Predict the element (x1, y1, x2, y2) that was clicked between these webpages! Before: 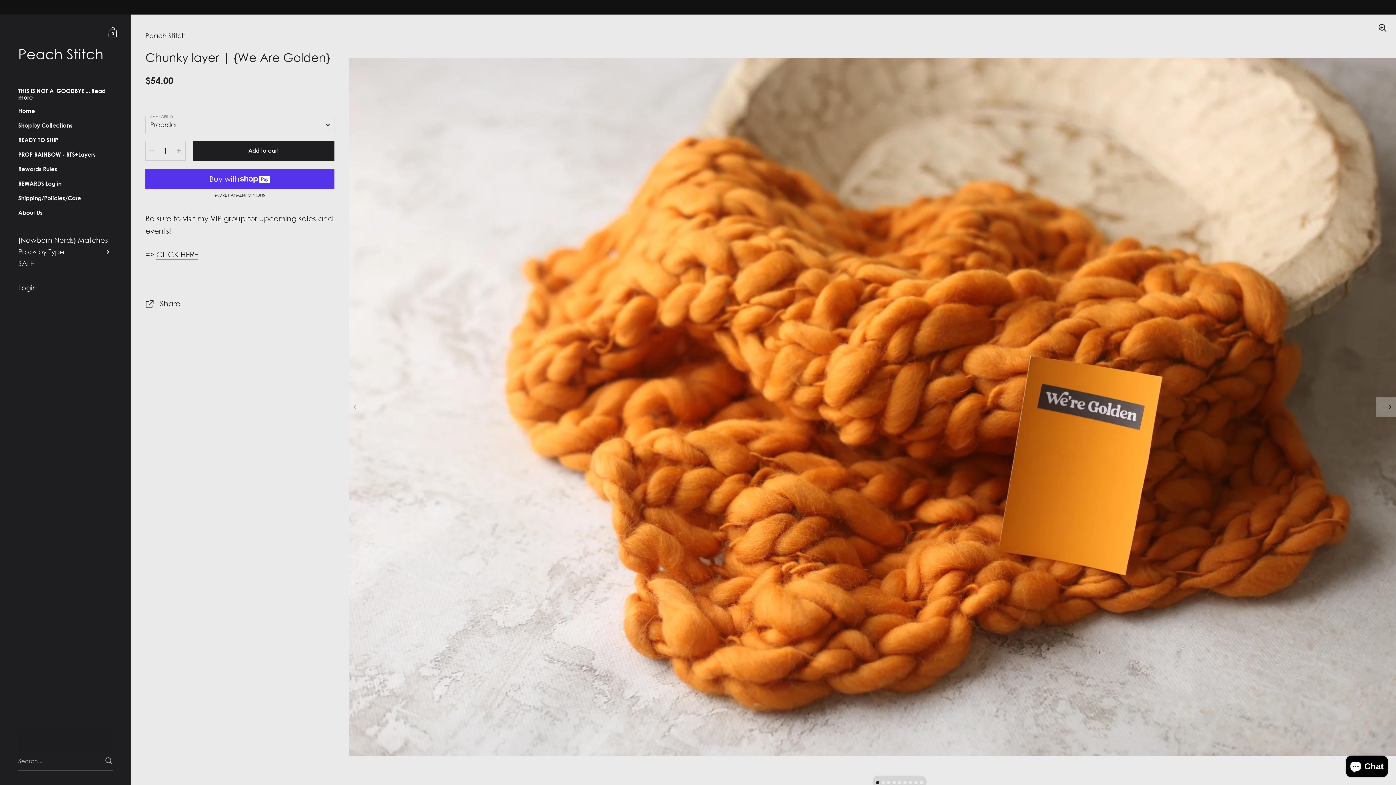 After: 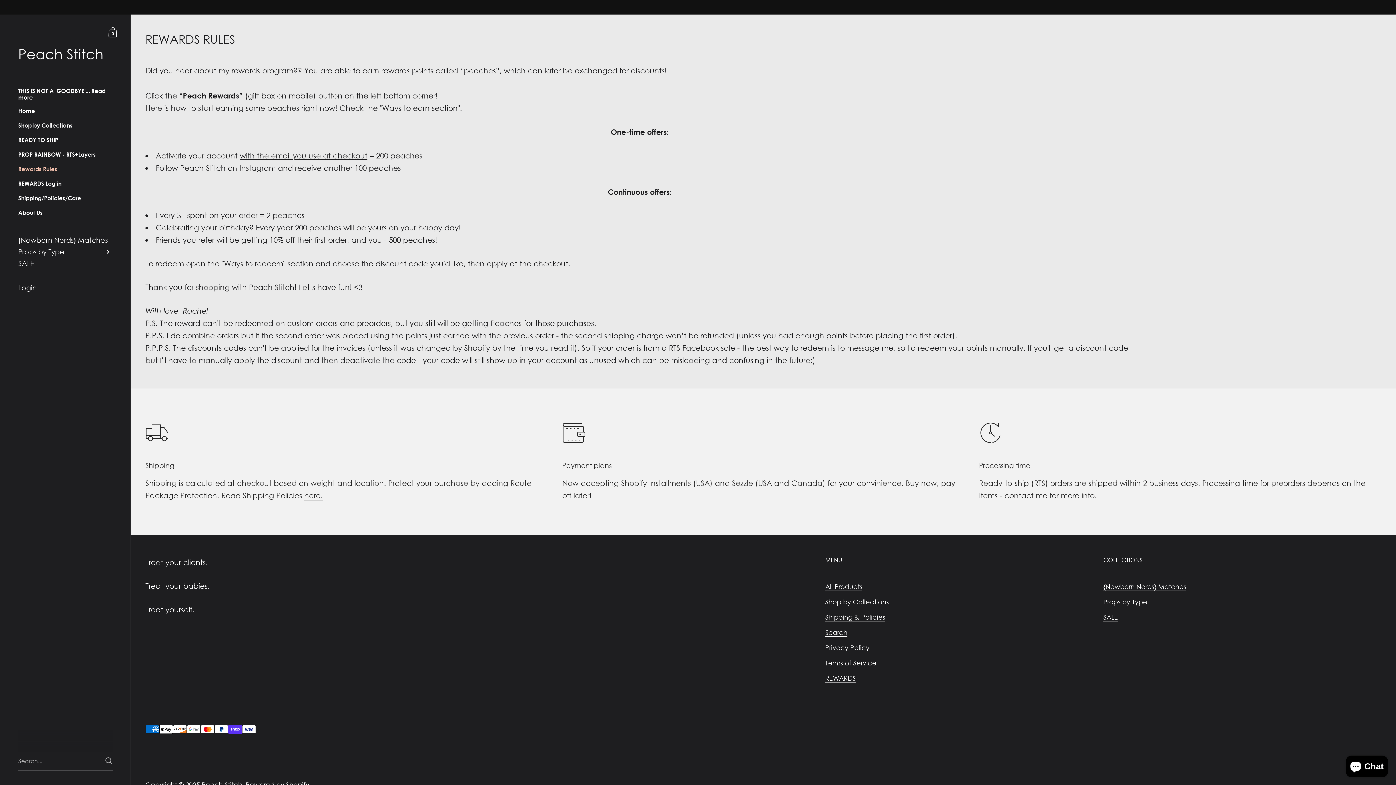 Action: label: Rewards Rules bbox: (0, 161, 130, 176)